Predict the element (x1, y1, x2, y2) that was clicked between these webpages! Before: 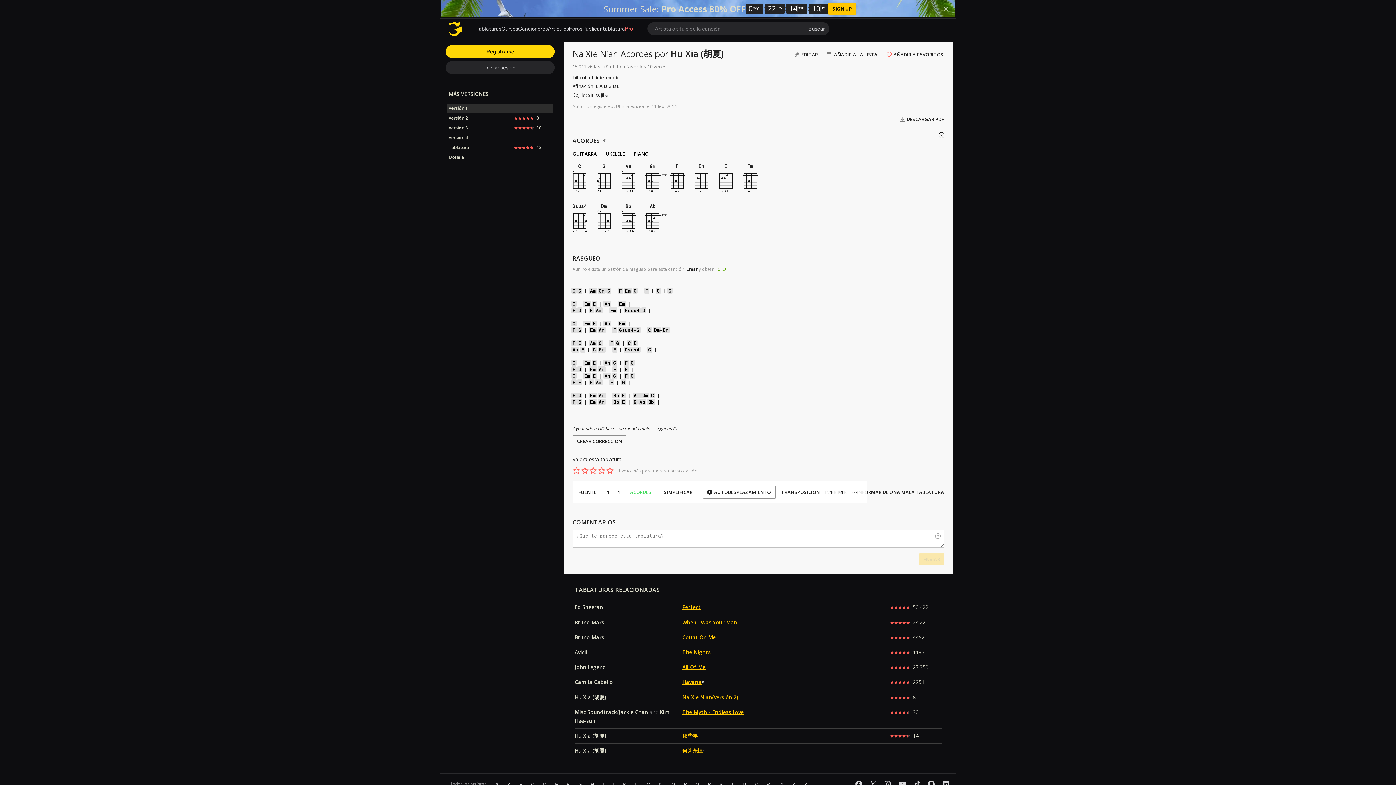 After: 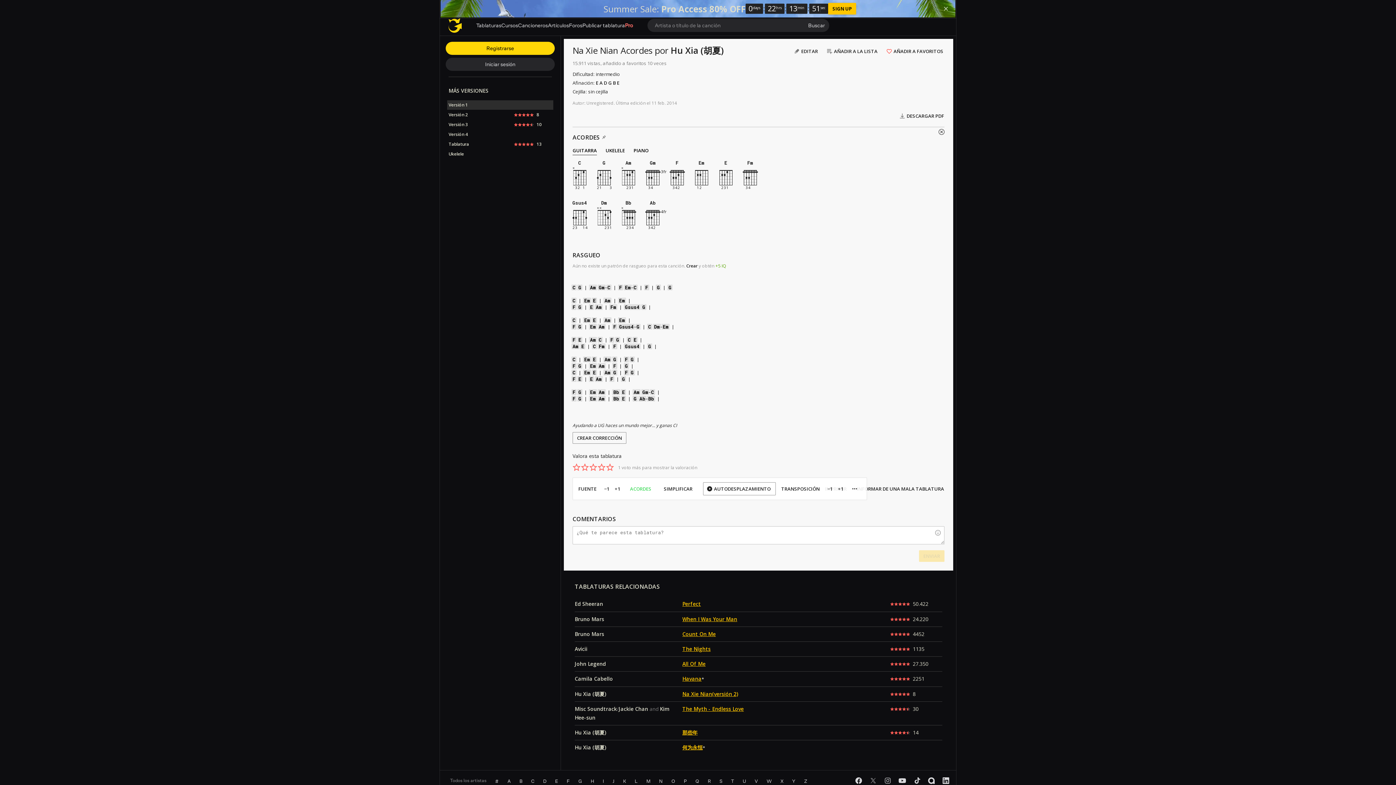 Action: bbox: (869, 780, 877, 788) label: twitter